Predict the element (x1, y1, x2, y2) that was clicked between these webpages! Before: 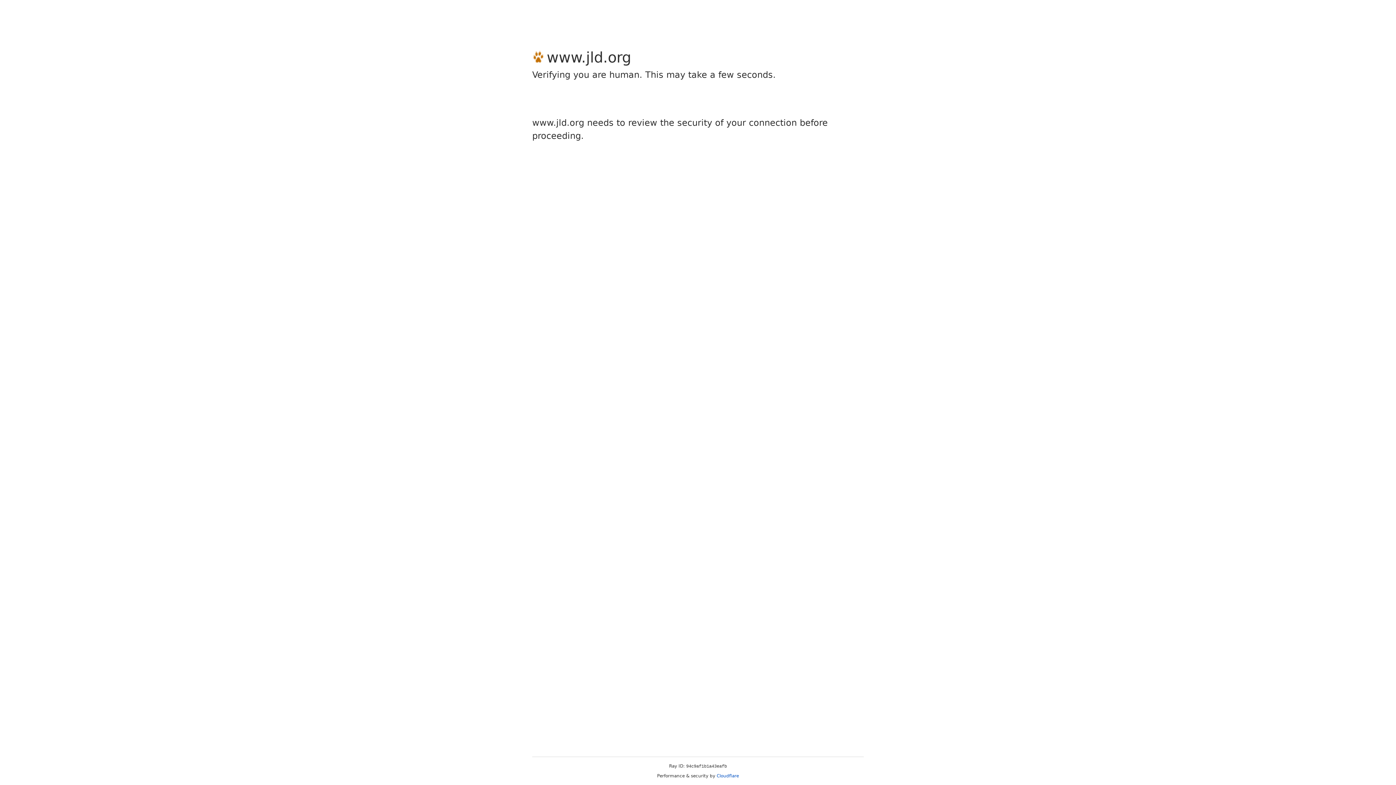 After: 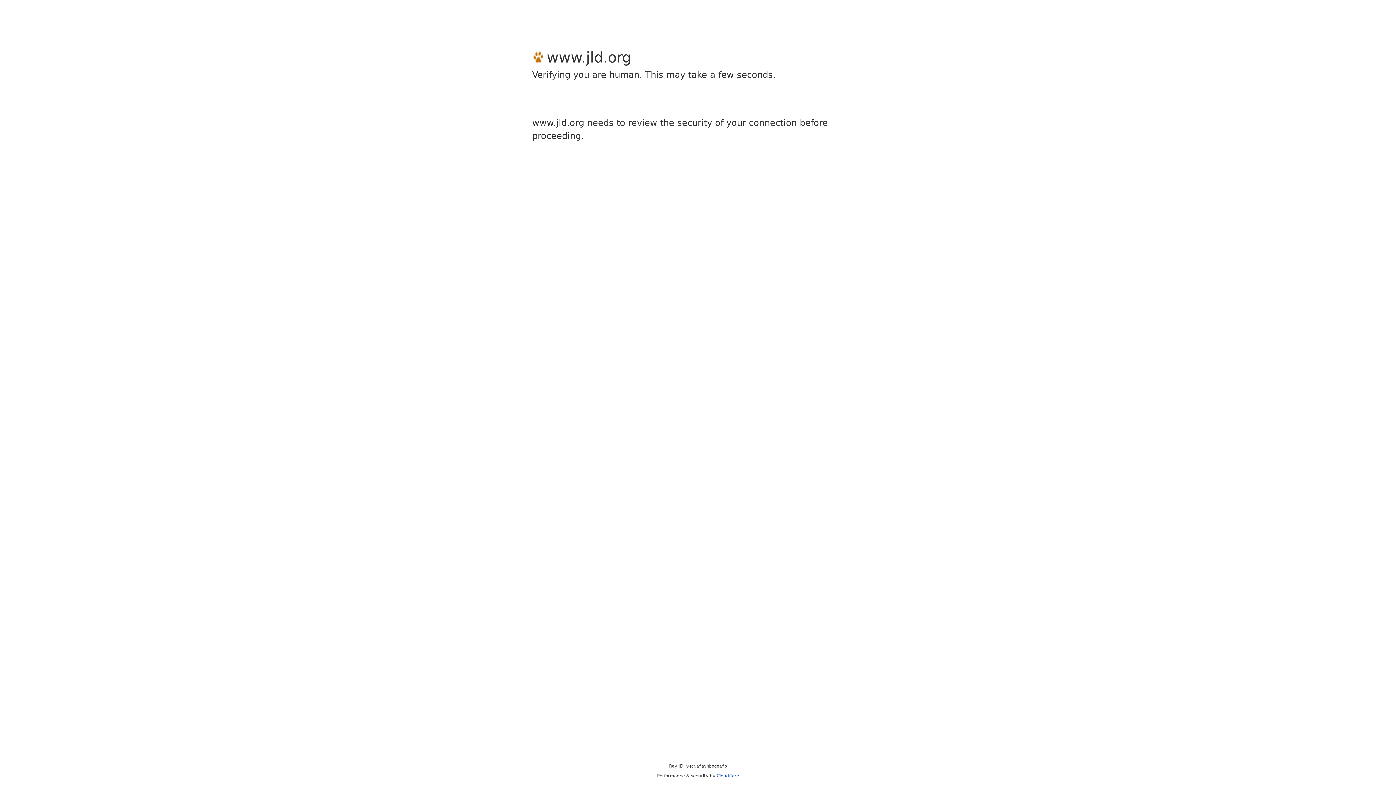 Action: bbox: (716, 773, 739, 778) label: Cloudflare